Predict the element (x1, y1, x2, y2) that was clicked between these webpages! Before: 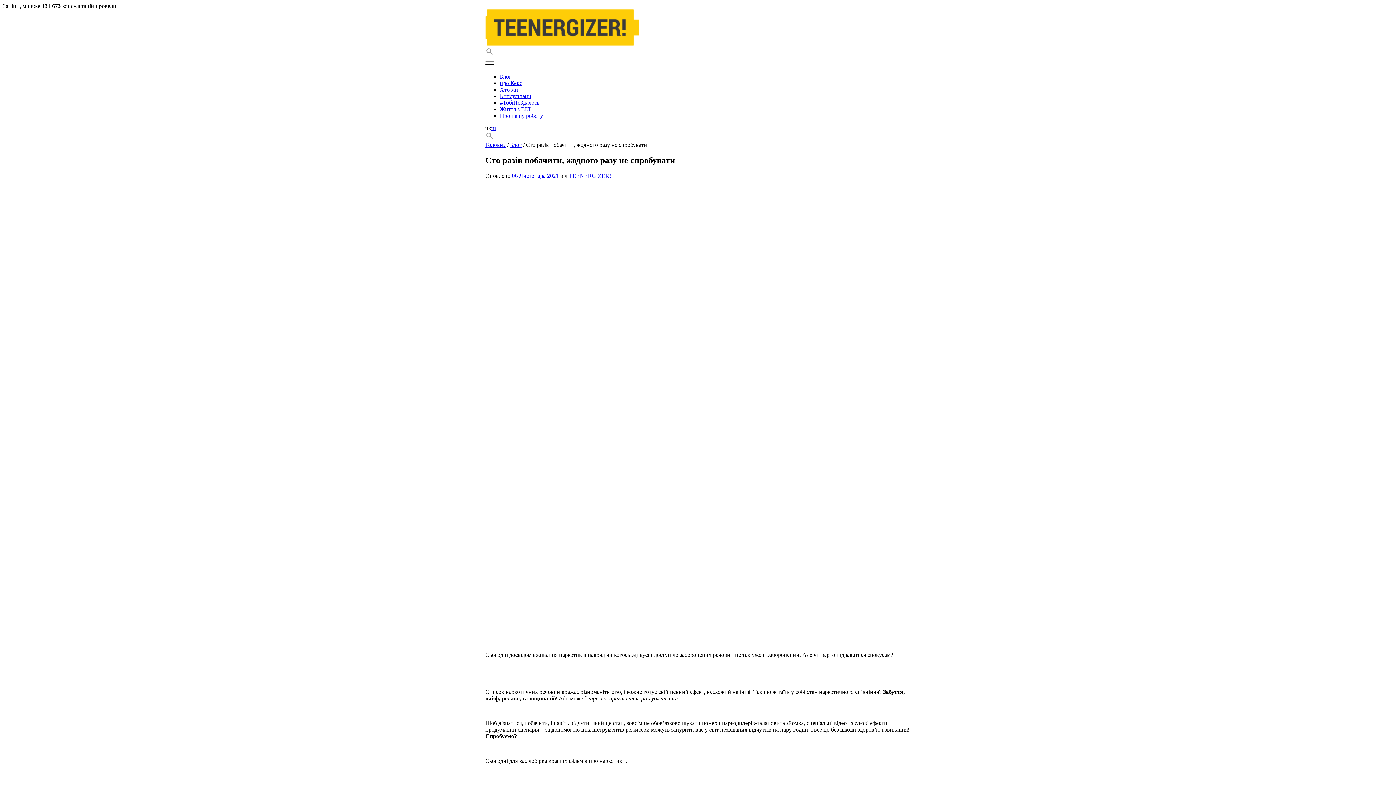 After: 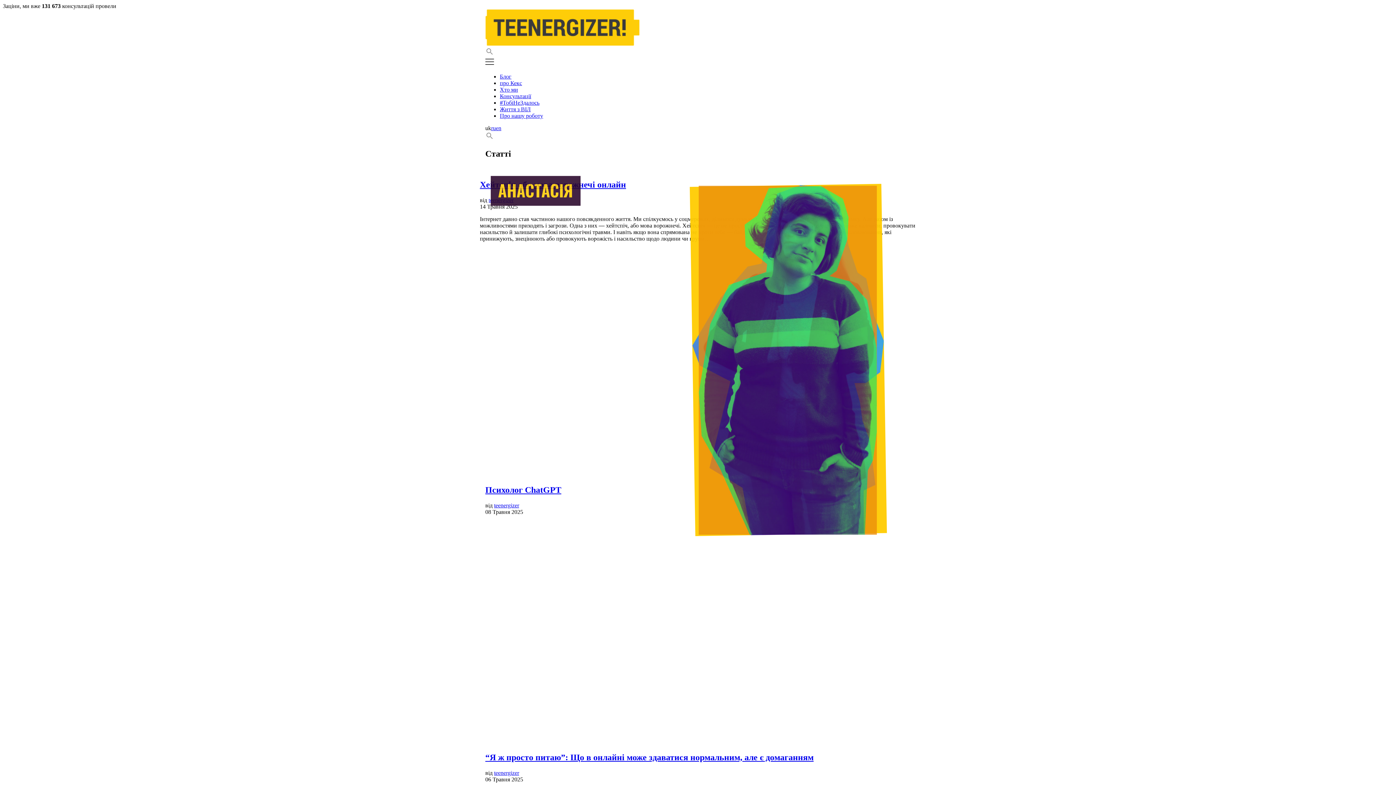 Action: bbox: (485, 40, 639, 46)